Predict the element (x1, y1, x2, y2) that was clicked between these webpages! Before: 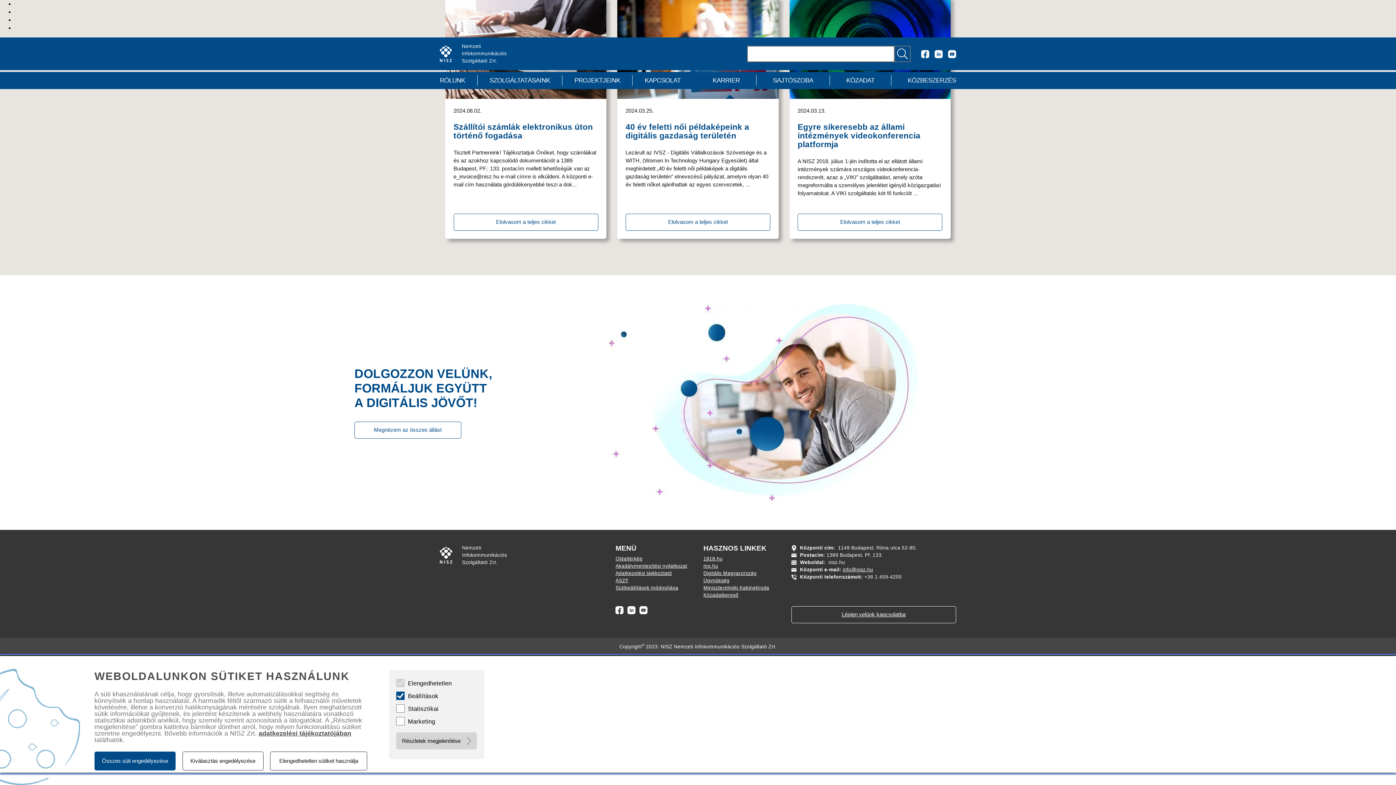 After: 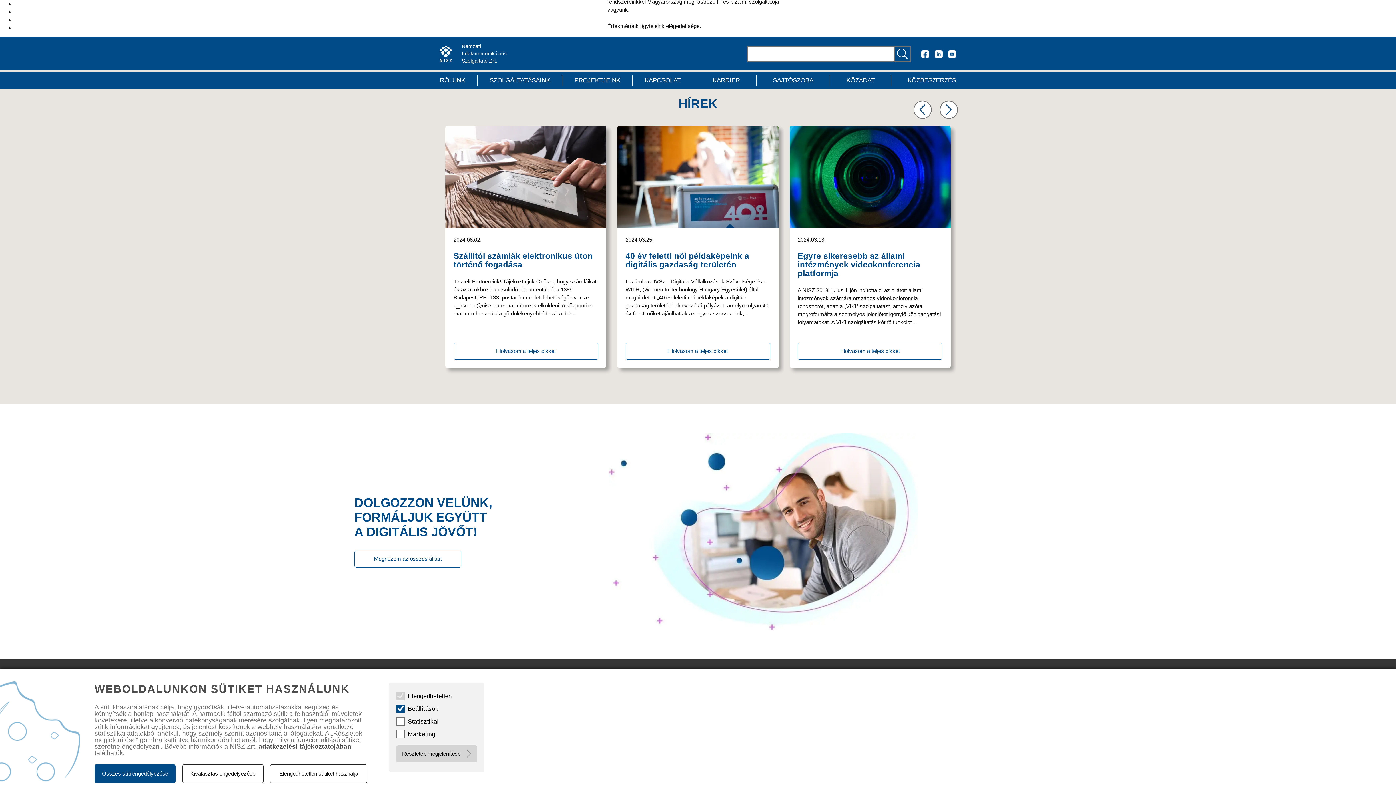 Action: bbox: (703, 584, 769, 591) label: kormany.hu megnyitása új lapon